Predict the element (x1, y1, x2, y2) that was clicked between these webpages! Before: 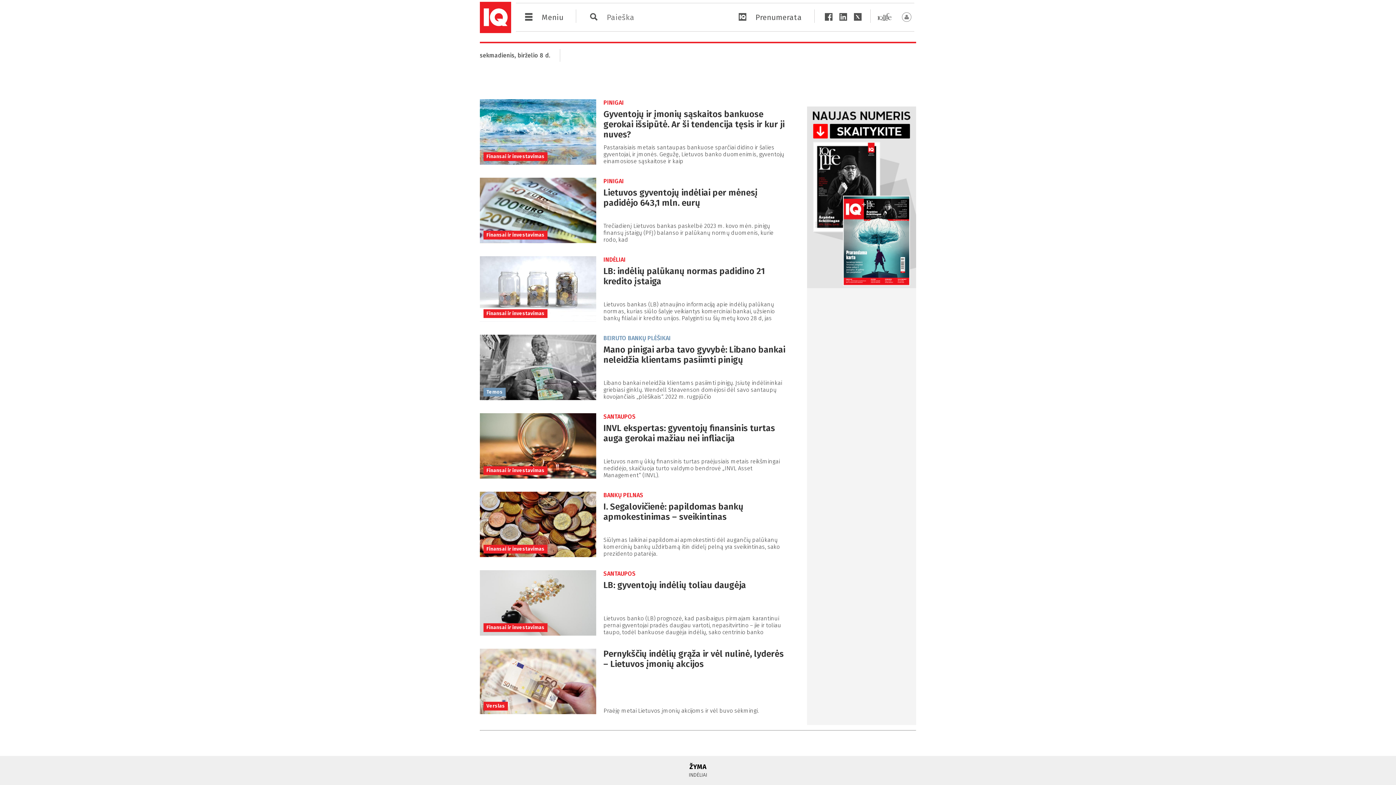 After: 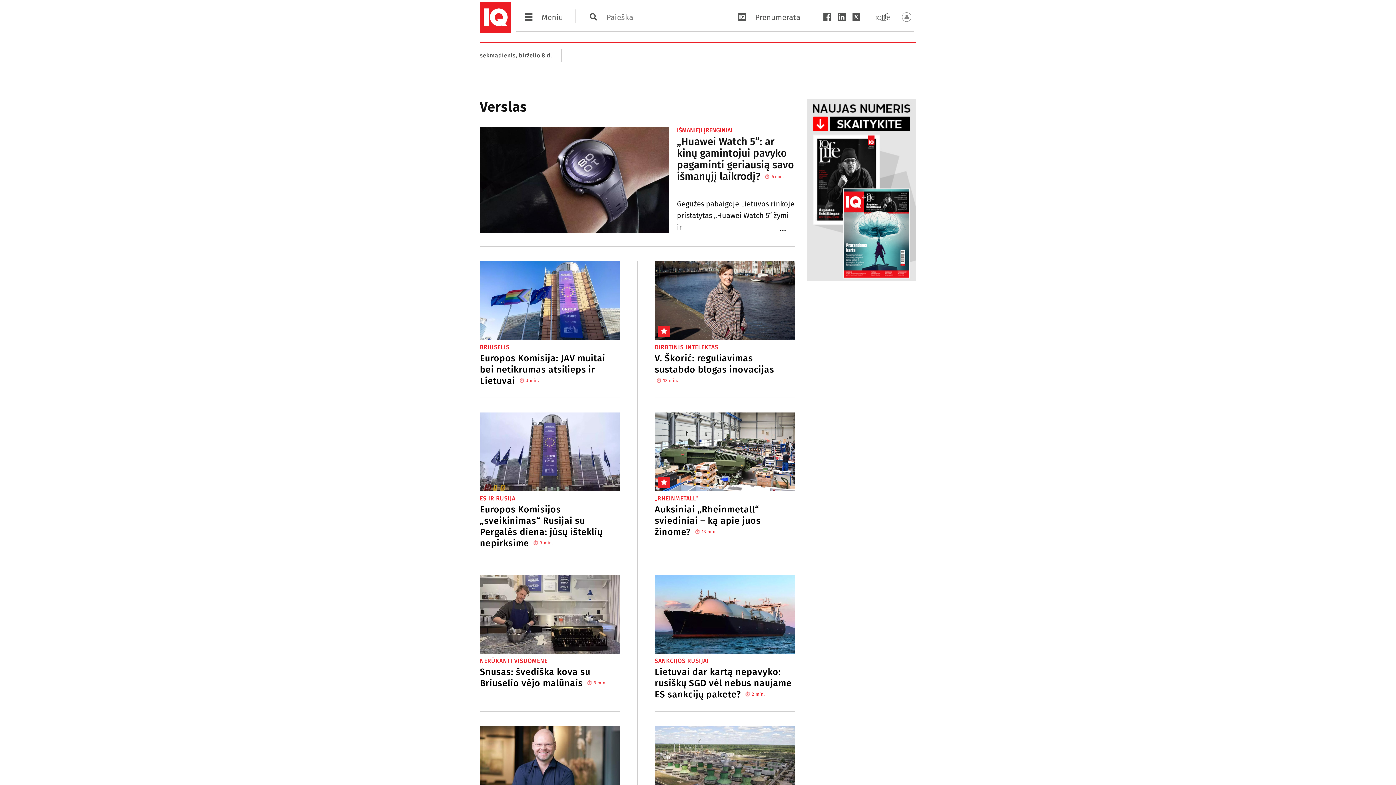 Action: bbox: (486, 703, 505, 709) label: Verslas